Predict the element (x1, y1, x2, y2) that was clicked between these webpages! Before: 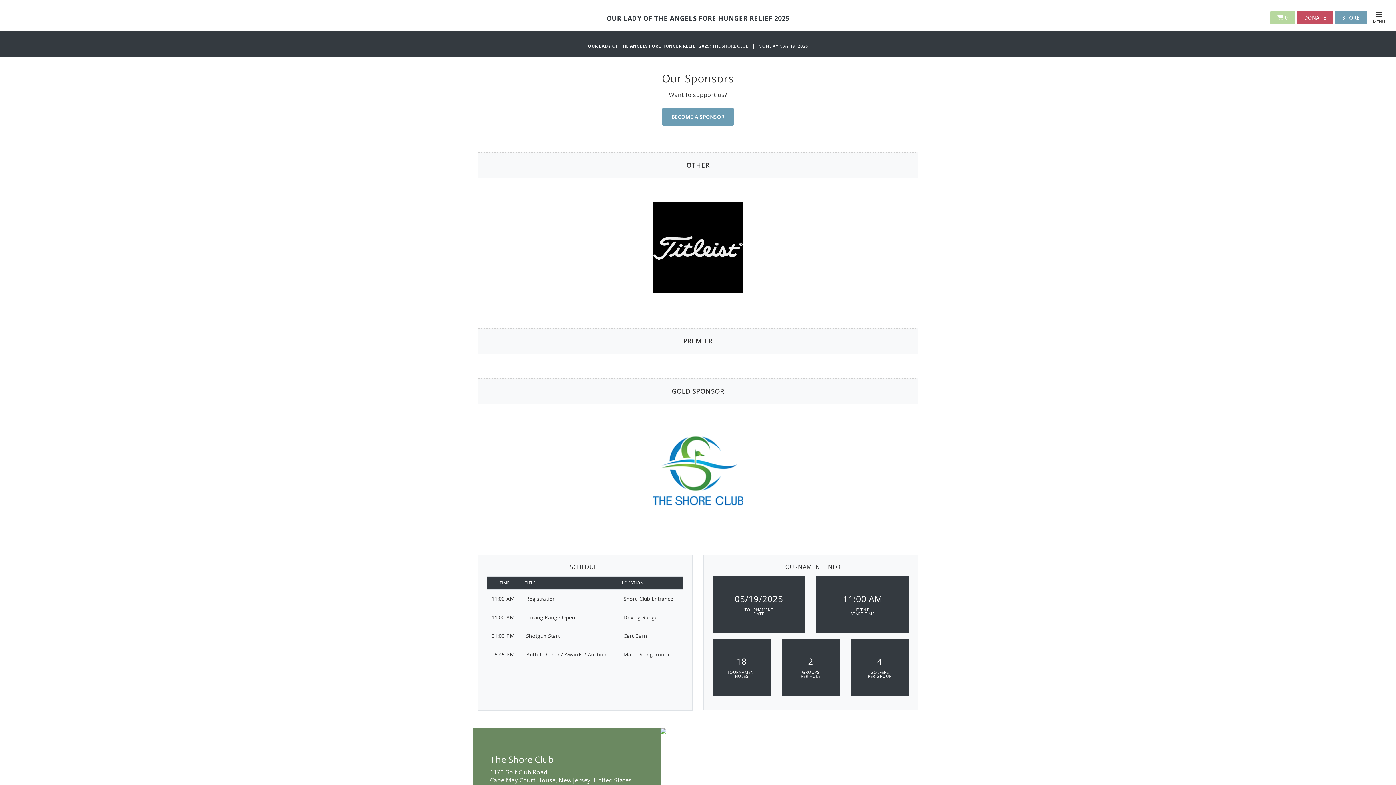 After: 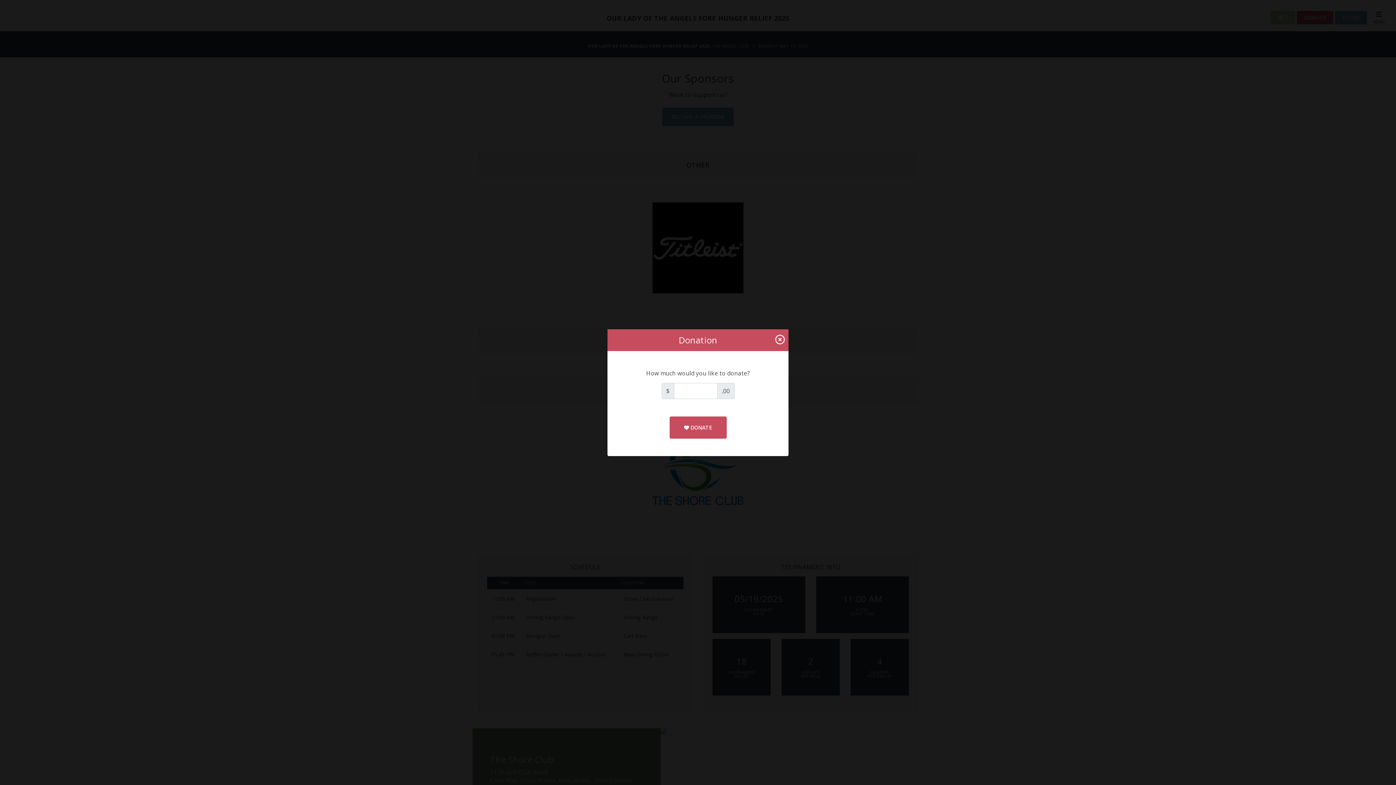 Action: bbox: (1297, 10, 1333, 24) label: DONATE